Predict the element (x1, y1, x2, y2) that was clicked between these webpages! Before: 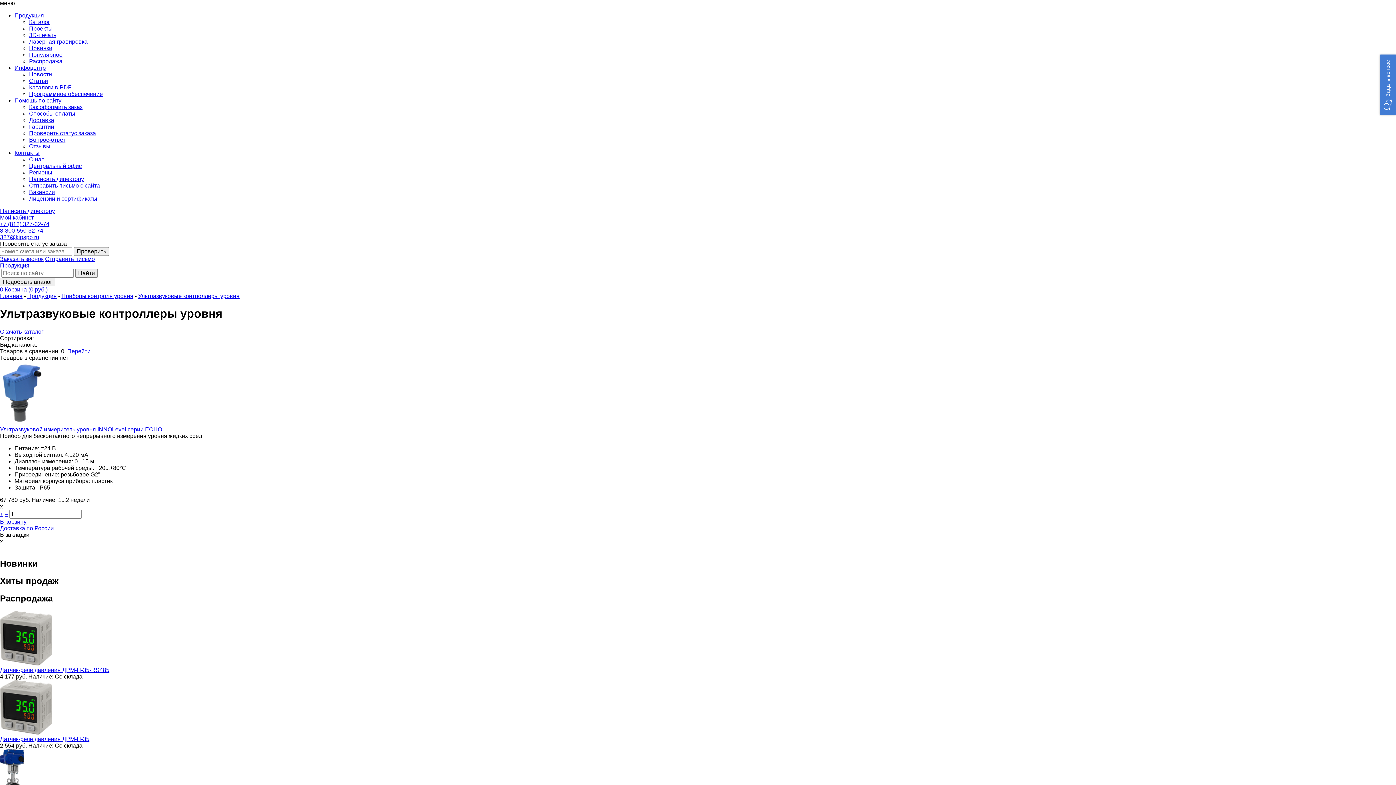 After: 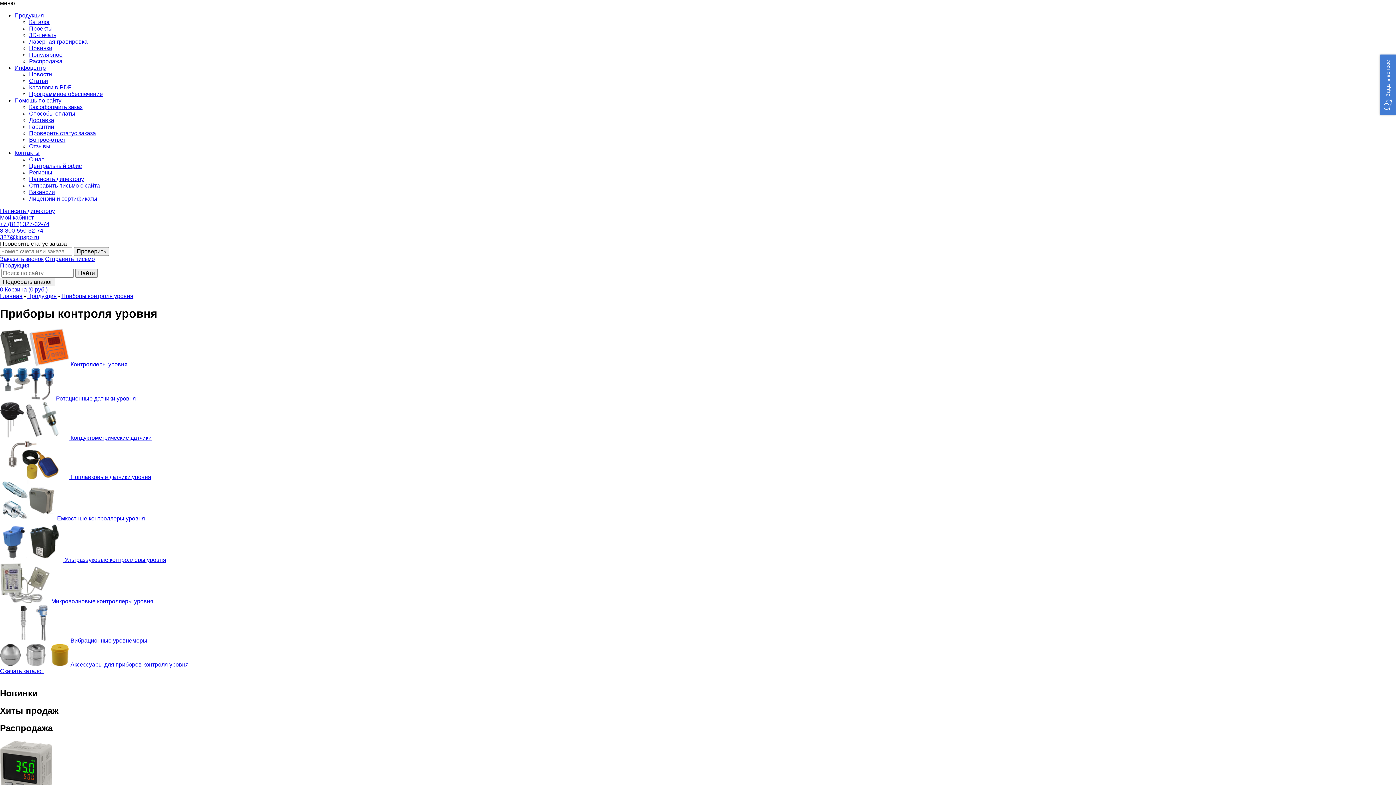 Action: bbox: (61, 293, 133, 299) label: Приборы контроля уровня